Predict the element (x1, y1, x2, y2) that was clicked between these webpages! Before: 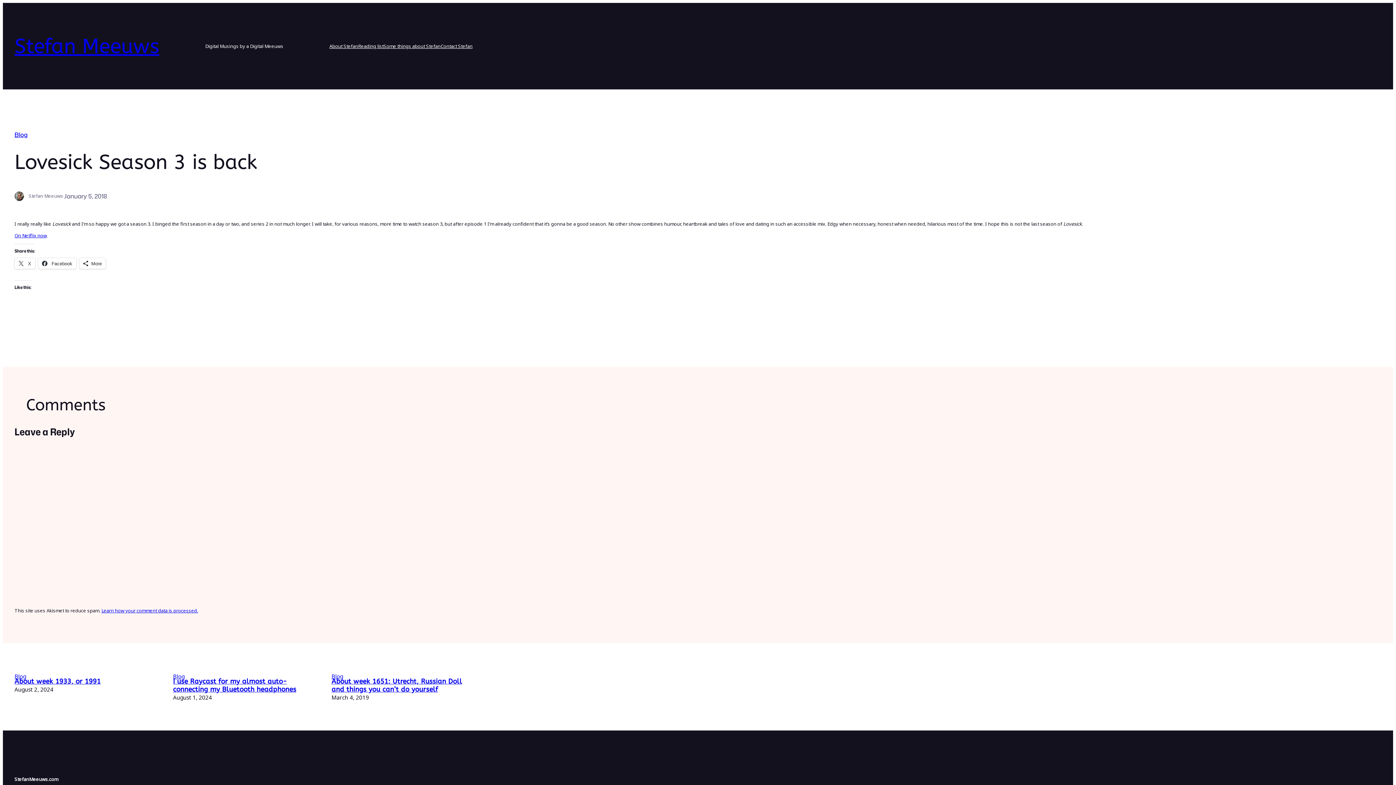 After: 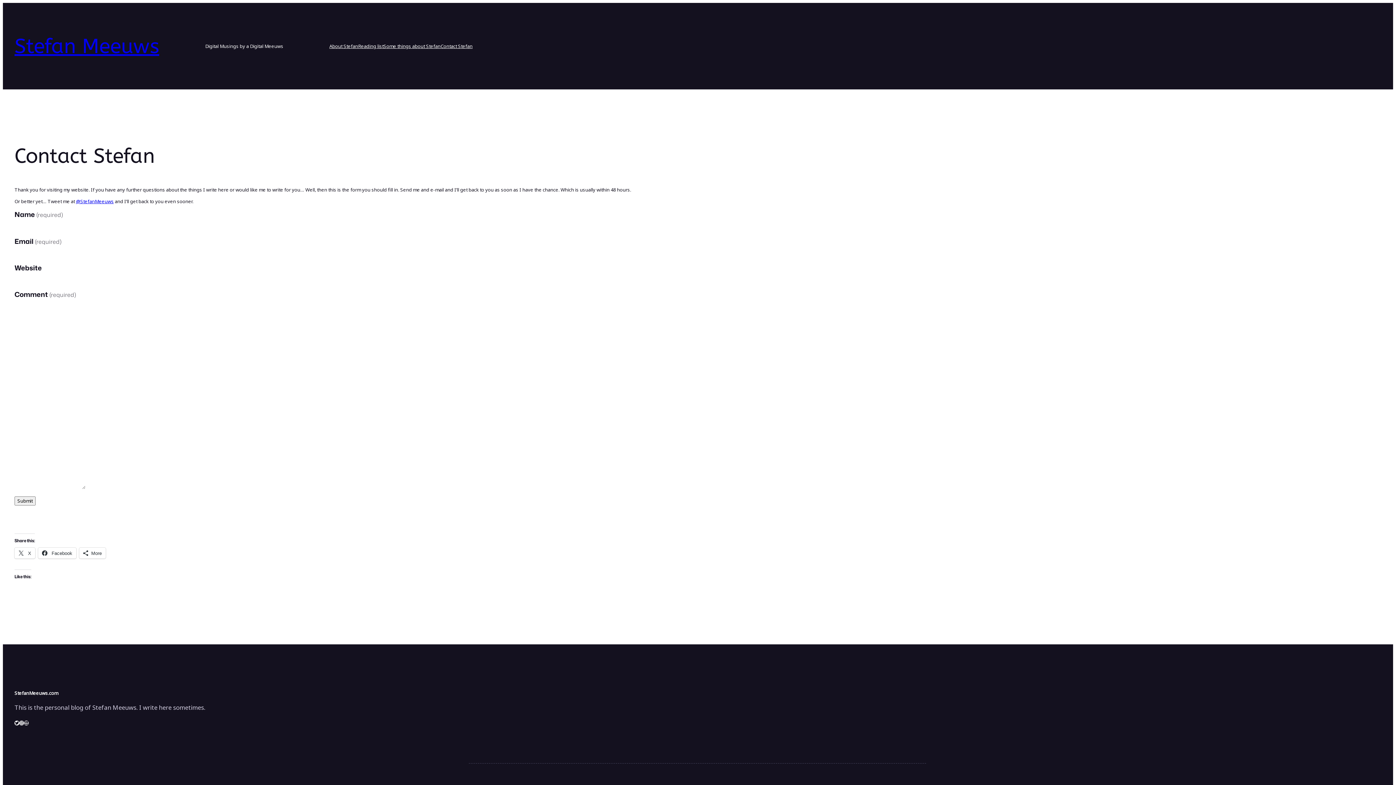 Action: bbox: (440, 42, 472, 49) label: Contact Stefan